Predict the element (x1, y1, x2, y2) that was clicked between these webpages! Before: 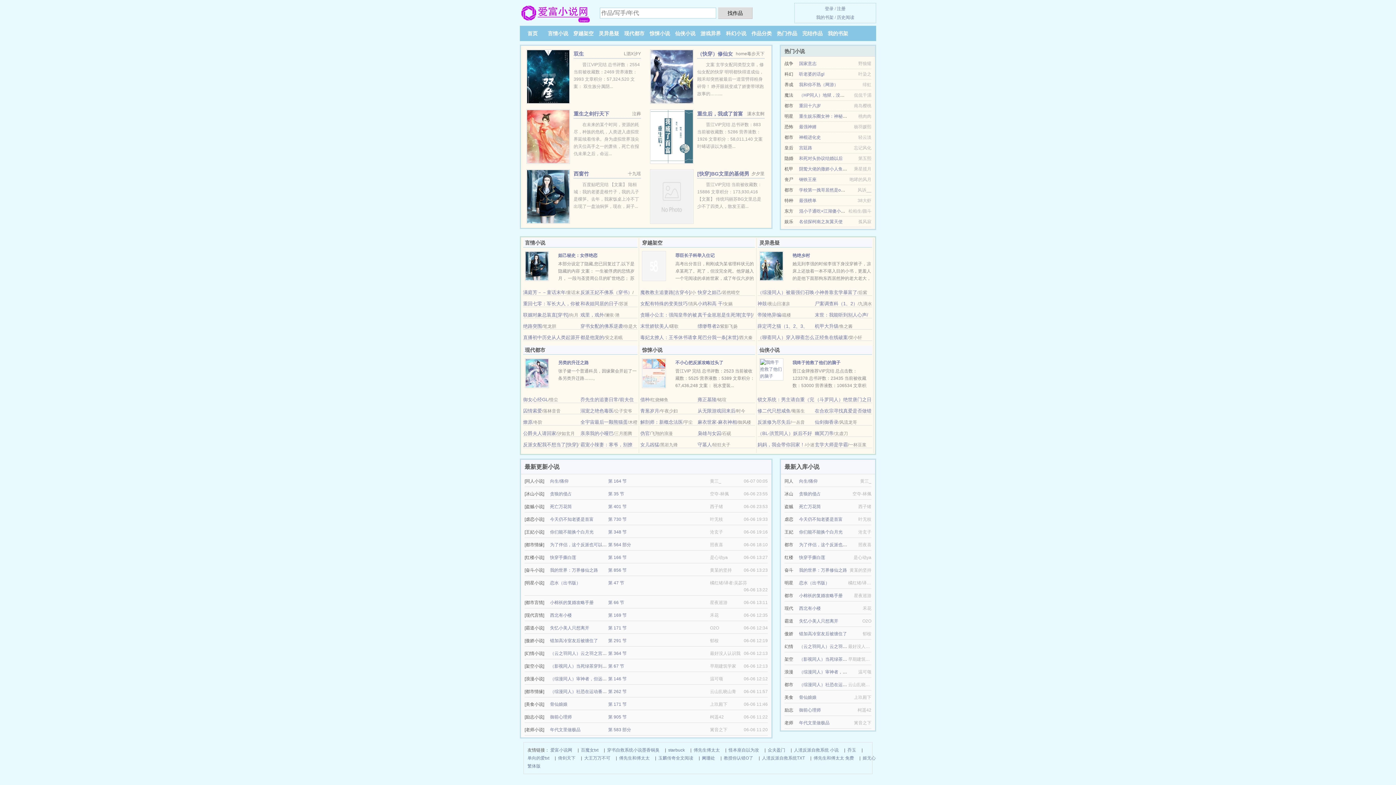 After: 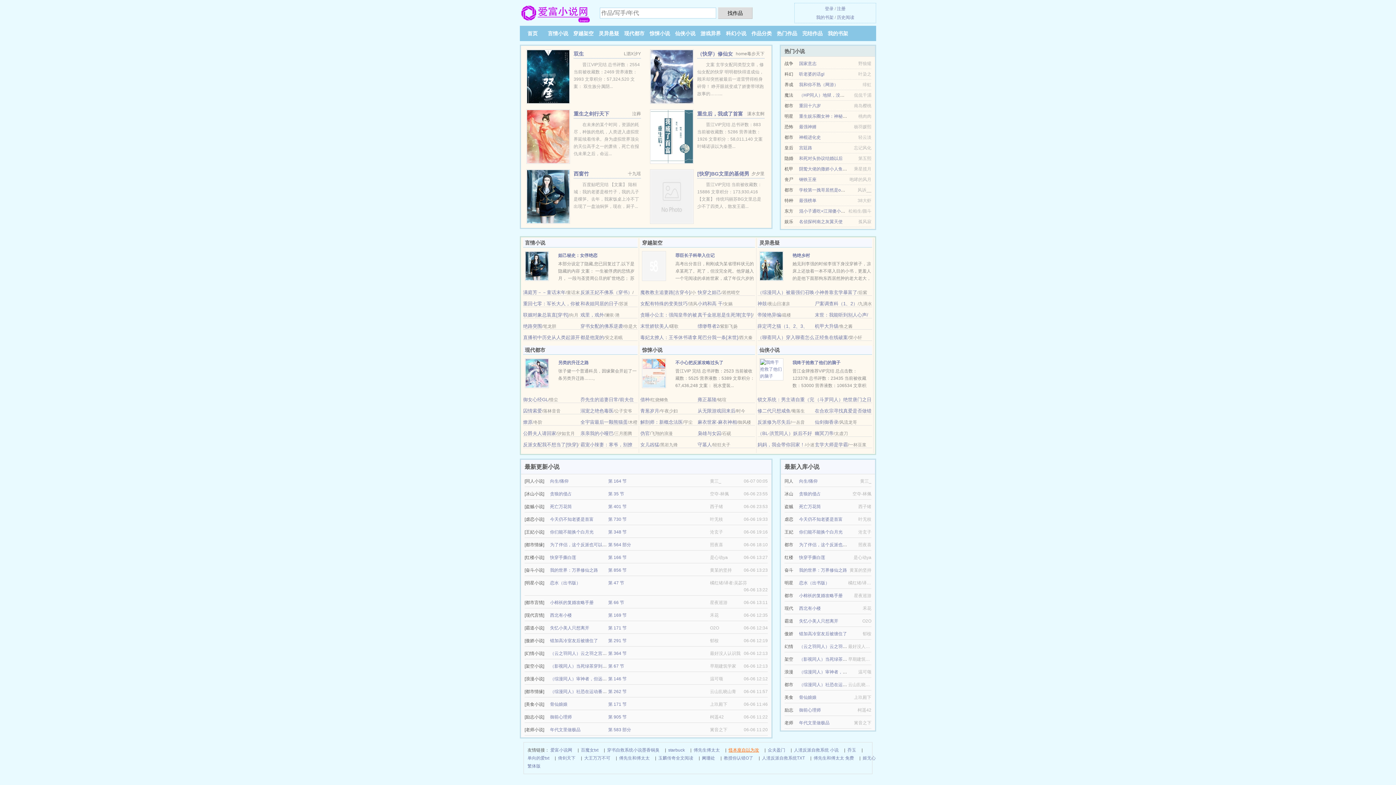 Action: label: 怪本座自以为攻 bbox: (728, 746, 759, 754)